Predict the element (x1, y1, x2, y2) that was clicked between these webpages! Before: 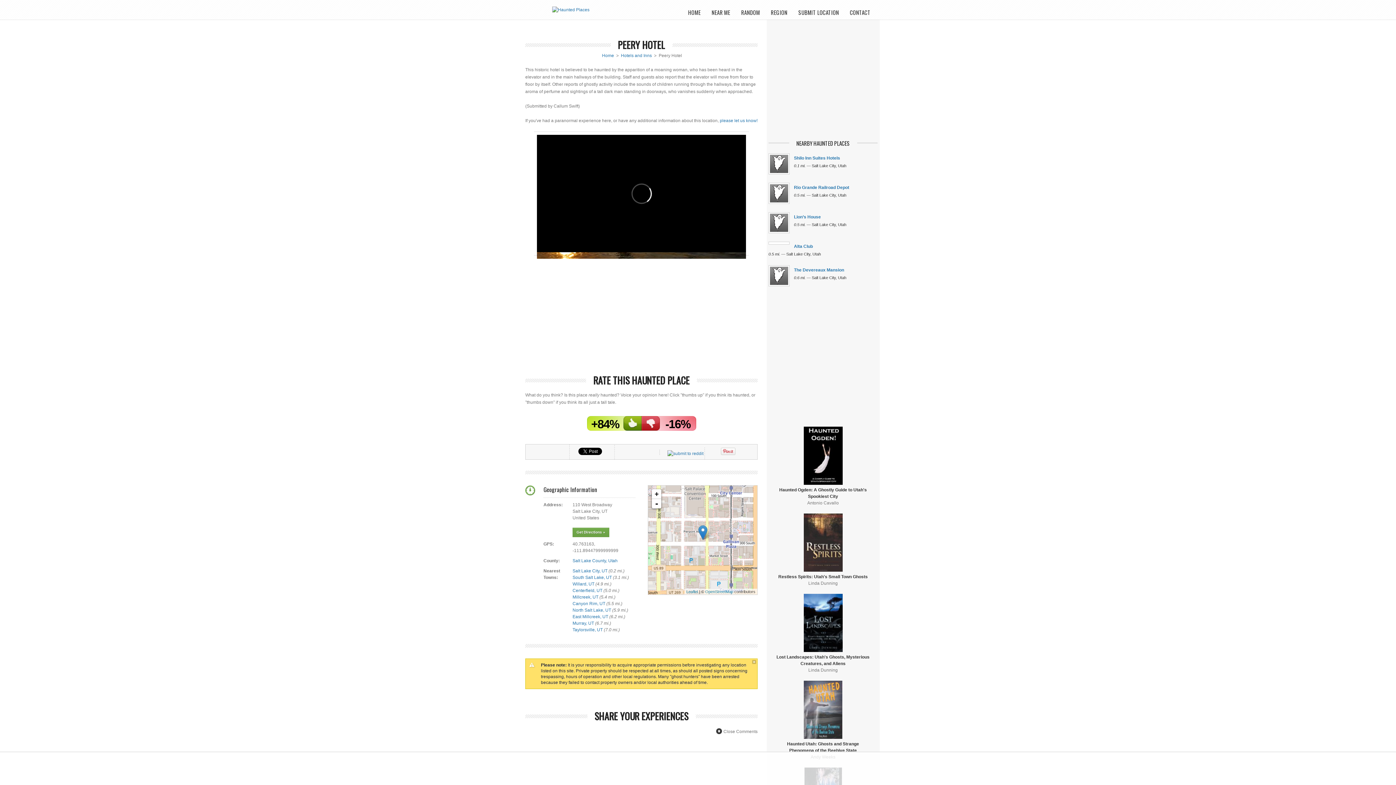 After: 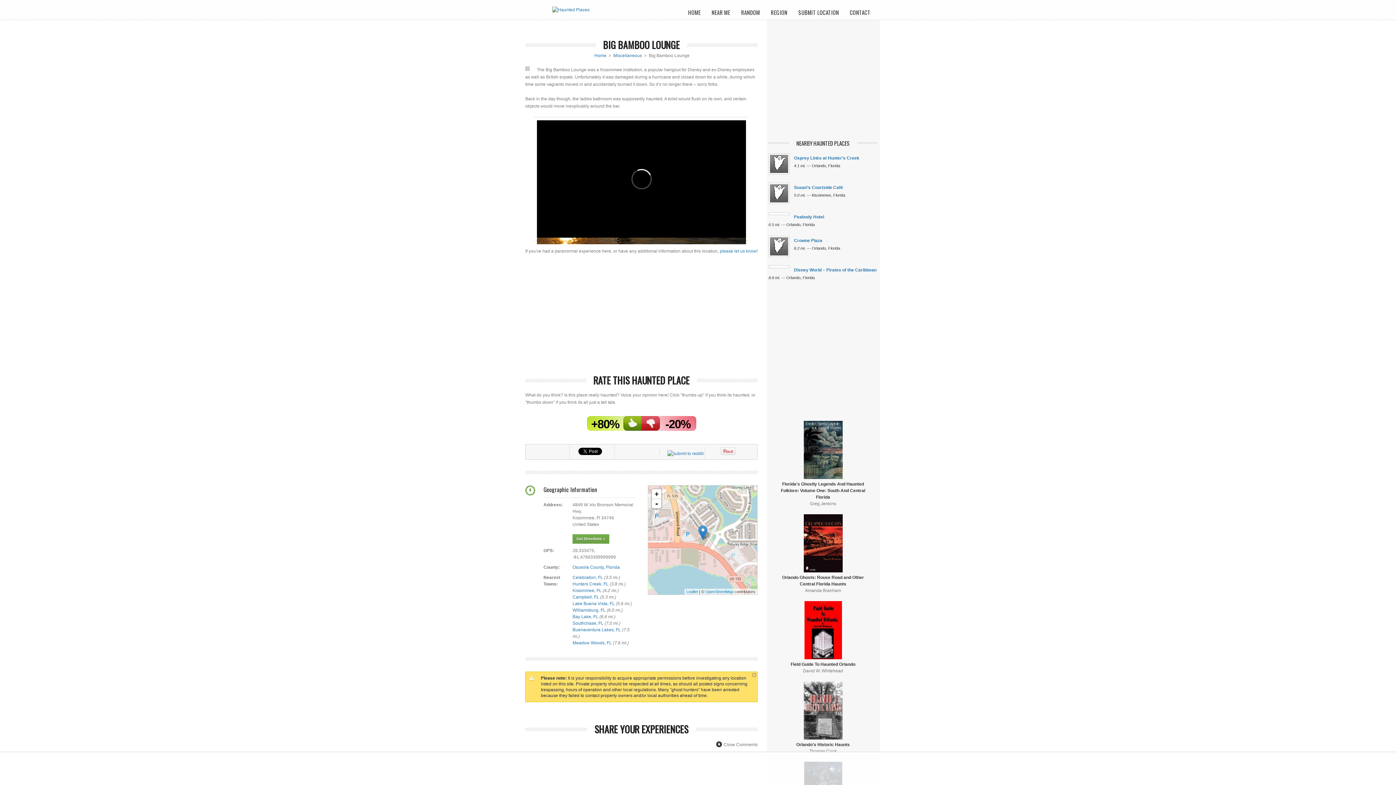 Action: label: RANDOM bbox: (741, 9, 760, 16)